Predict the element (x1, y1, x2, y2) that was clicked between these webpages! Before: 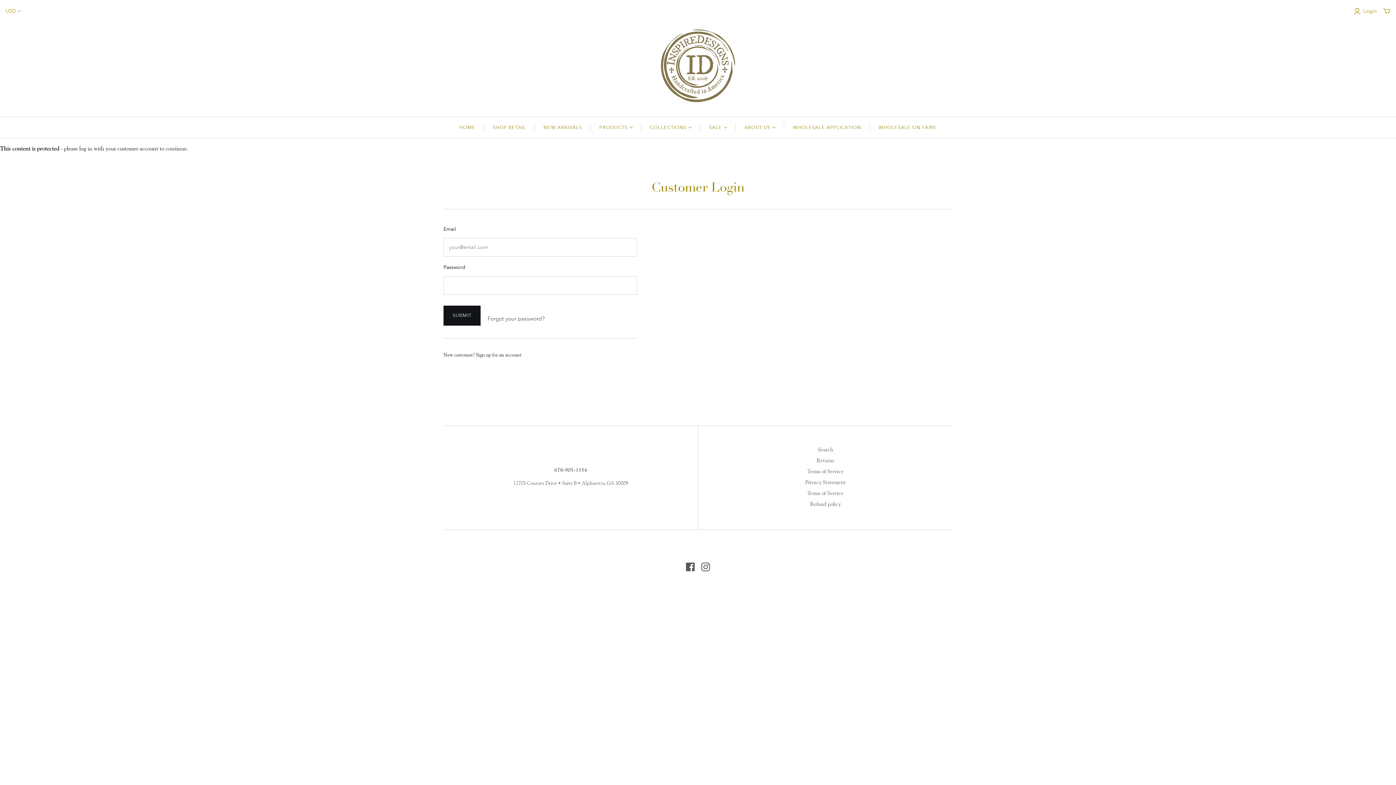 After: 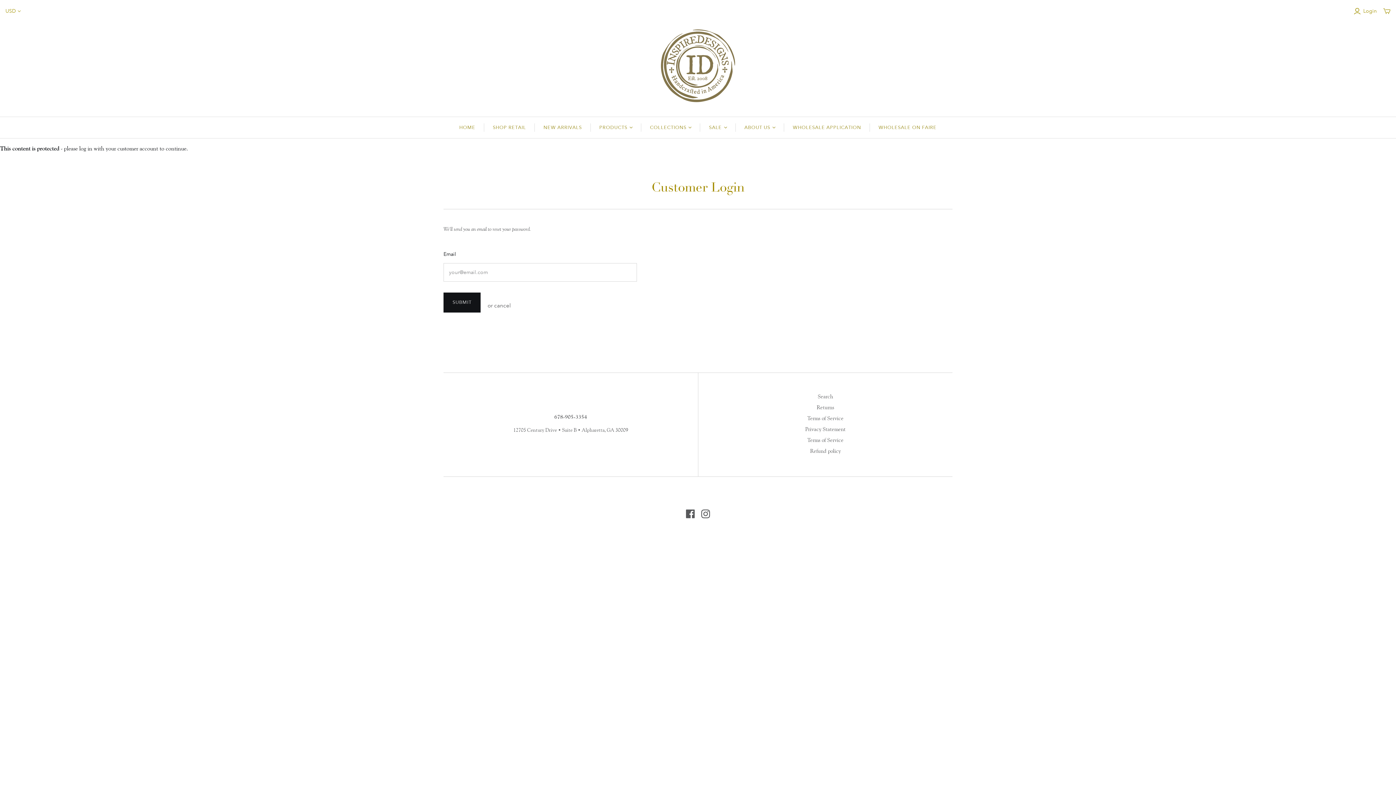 Action: bbox: (487, 315, 544, 322) label: Forgot your password?